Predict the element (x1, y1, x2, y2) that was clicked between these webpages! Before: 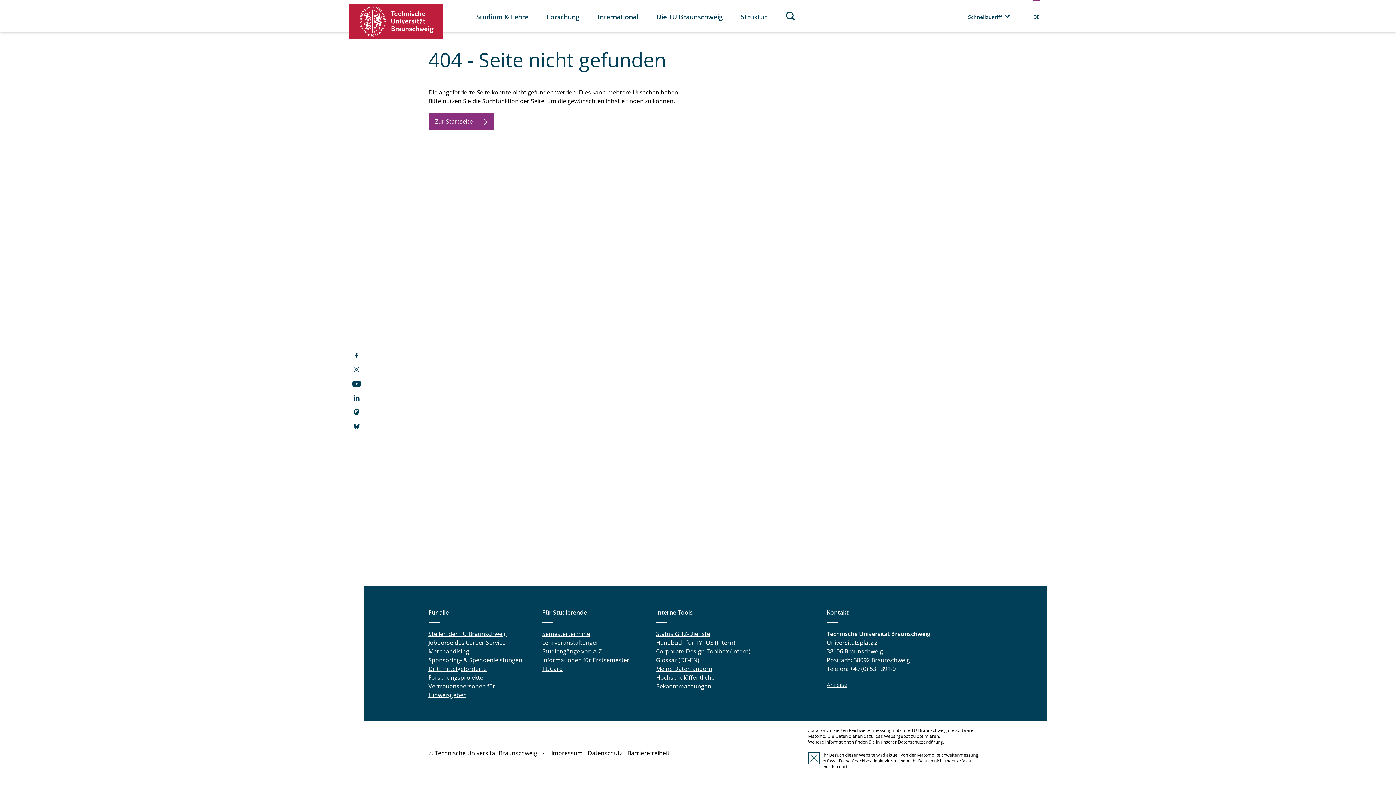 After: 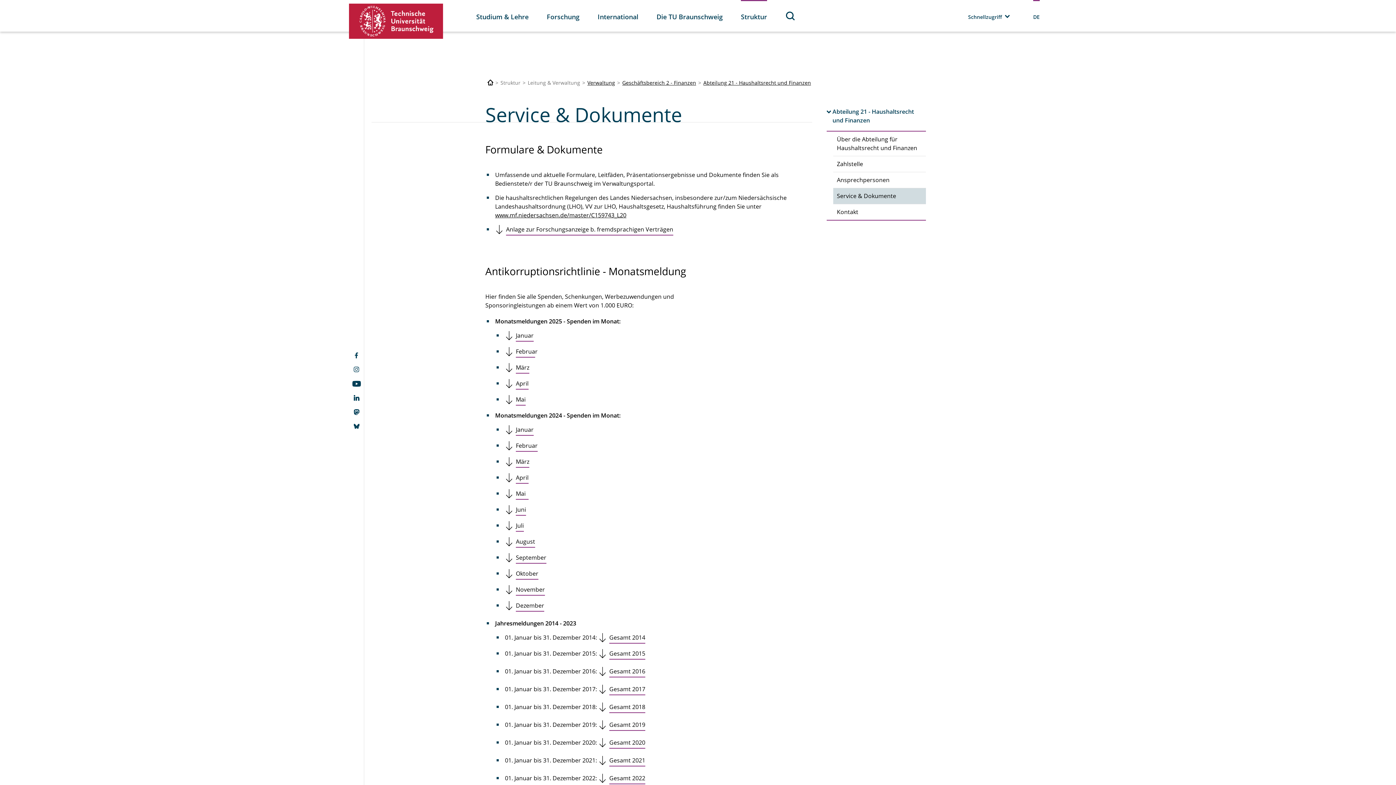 Action: label: Sponsoring- & Spendenleistungen bbox: (428, 656, 522, 664)